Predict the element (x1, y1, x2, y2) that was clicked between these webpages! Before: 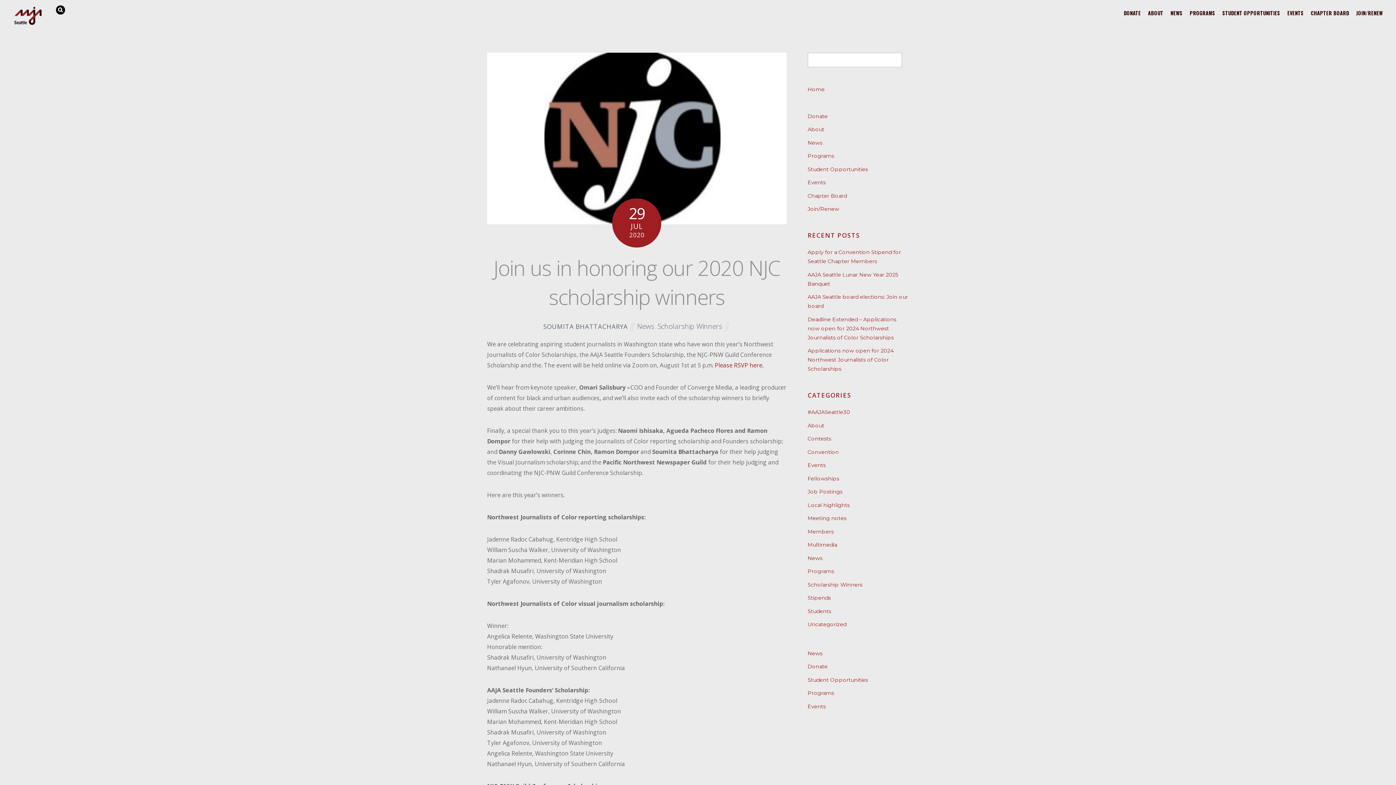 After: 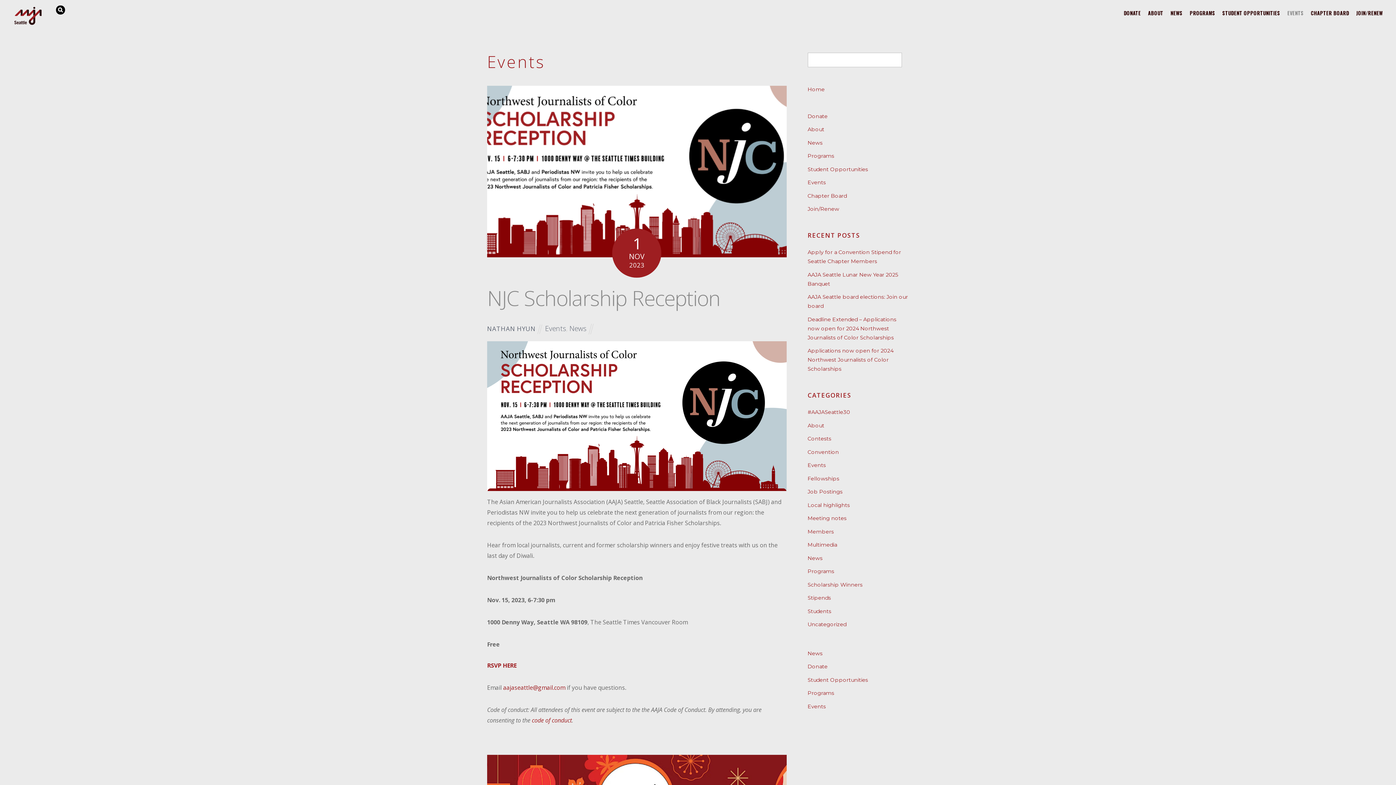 Action: bbox: (807, 179, 826, 185) label: Events